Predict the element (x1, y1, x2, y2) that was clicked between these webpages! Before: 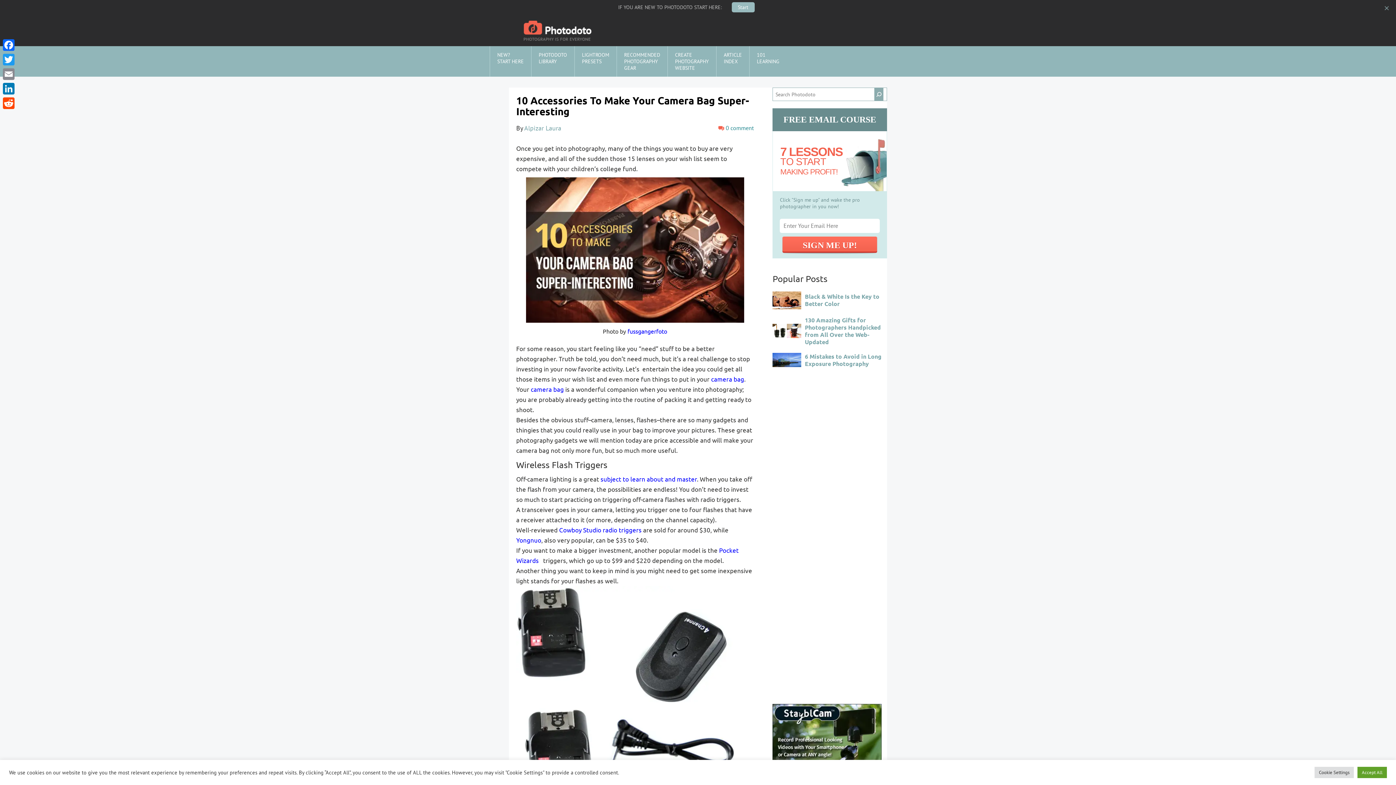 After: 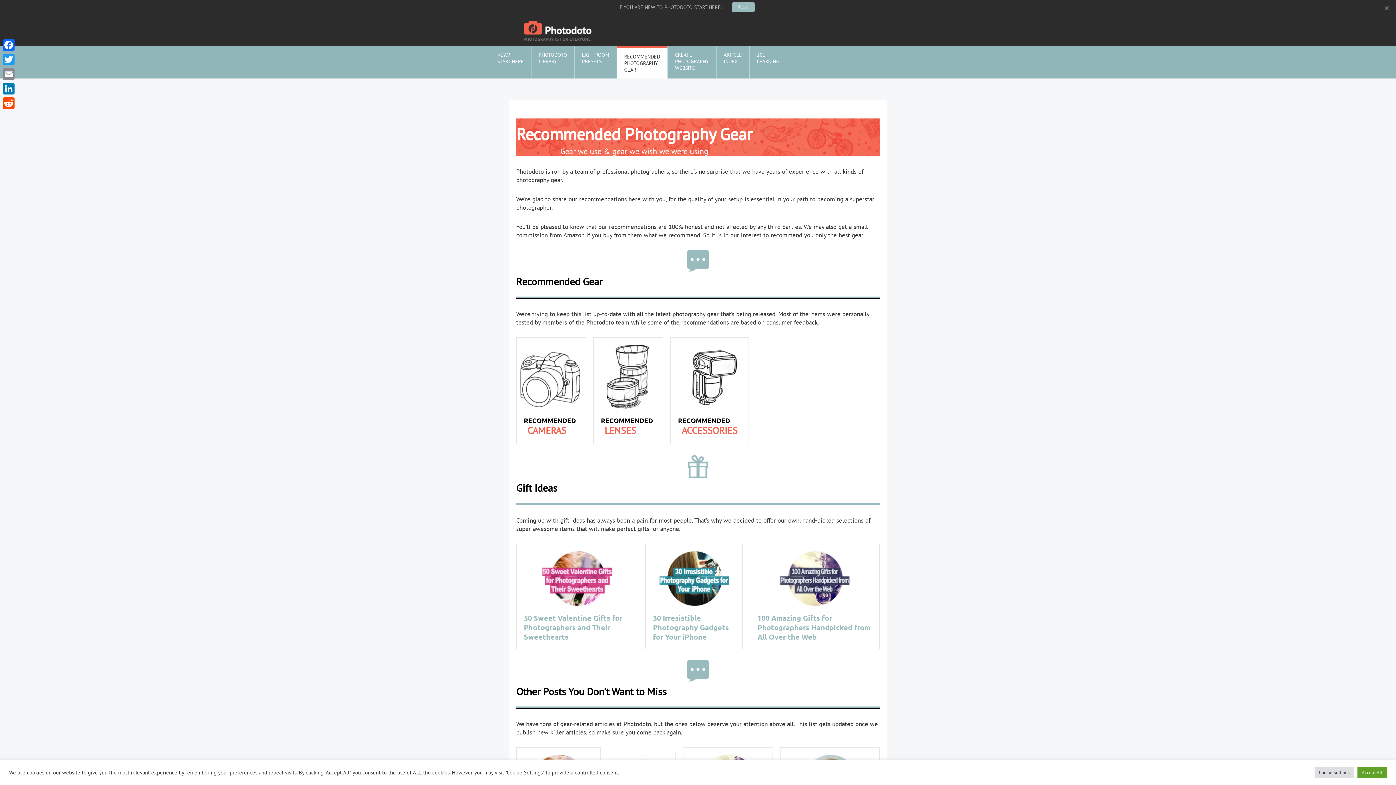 Action: label: RECOMMENDED
PHOTOGRAPHY
GEAR bbox: (616, 46, 667, 76)